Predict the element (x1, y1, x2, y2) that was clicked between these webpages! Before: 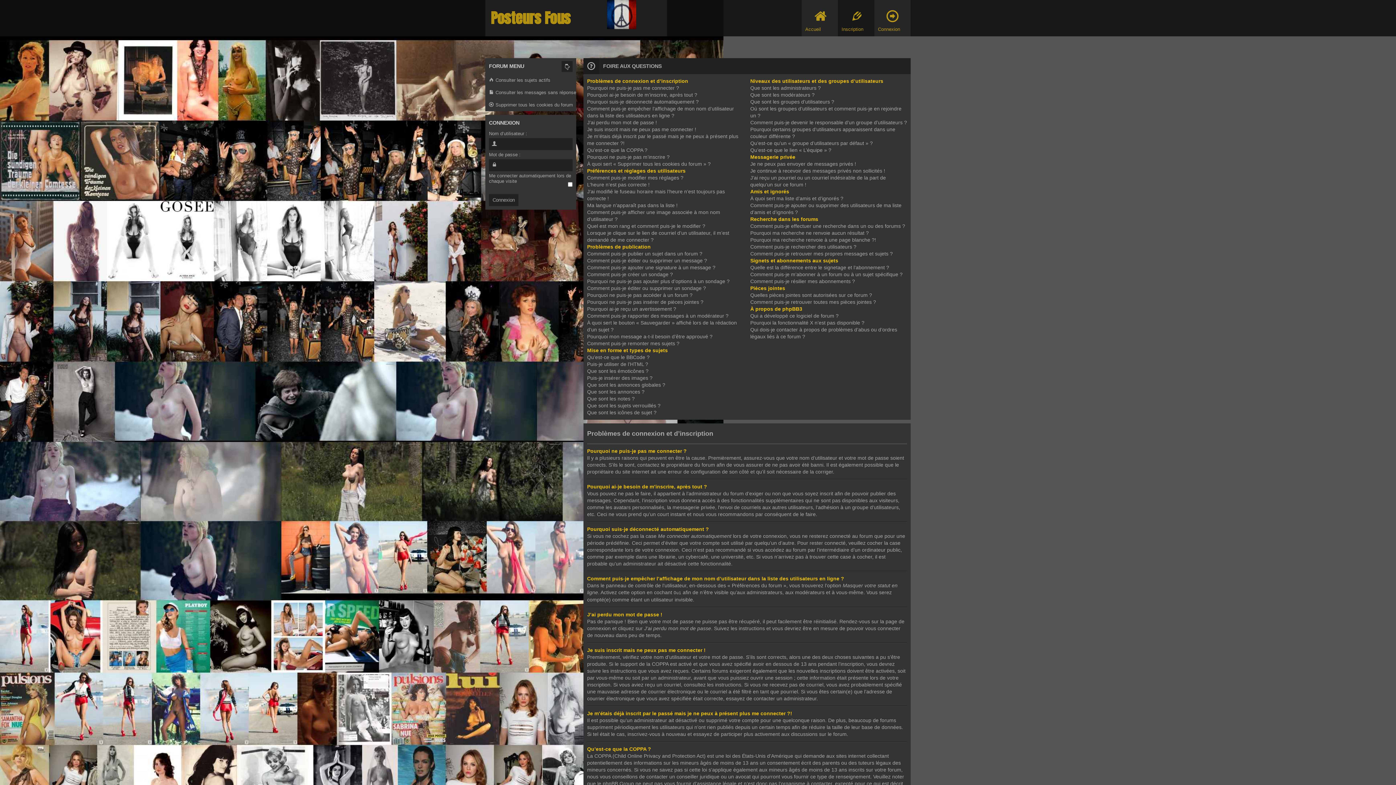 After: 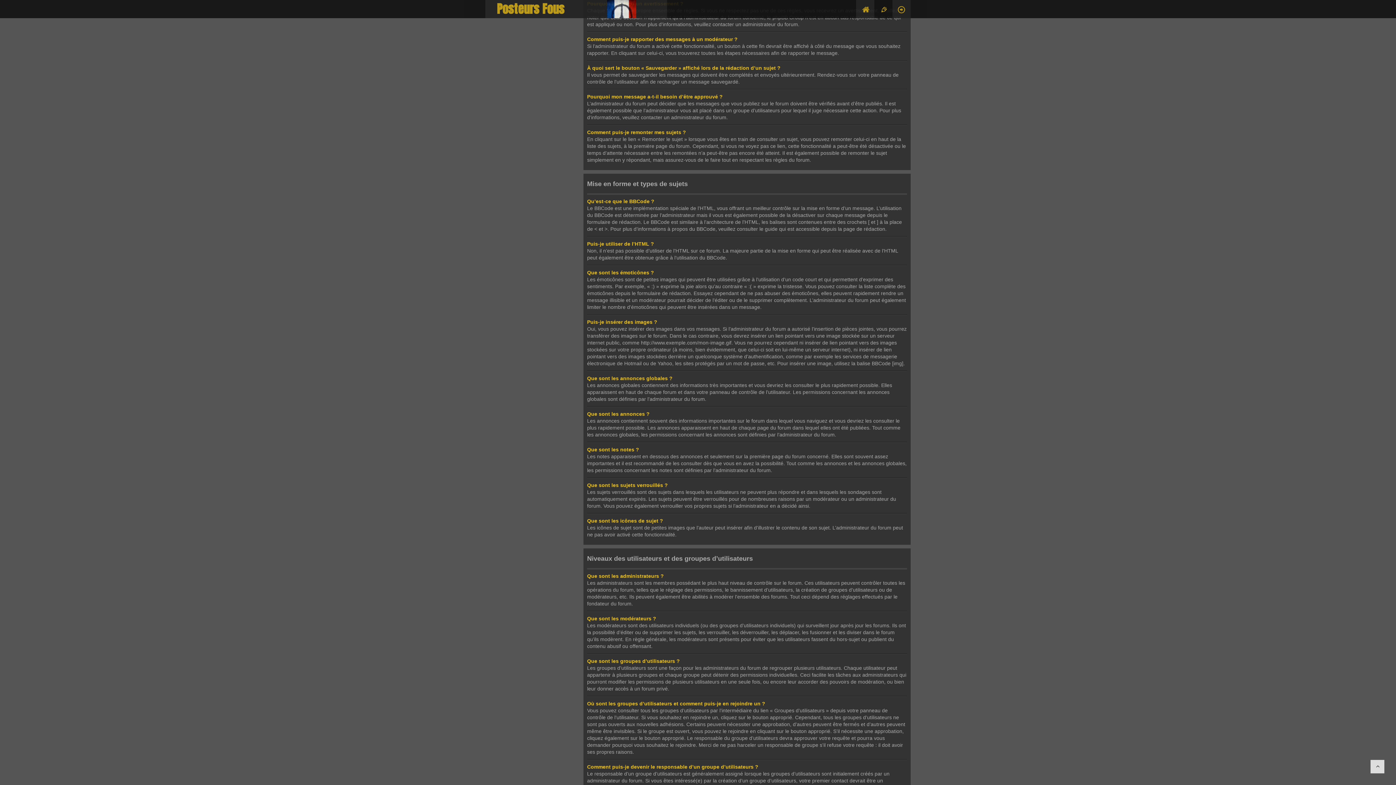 Action: label: Pourquoi ai-je reçu un avertissement ? bbox: (587, 306, 676, 312)